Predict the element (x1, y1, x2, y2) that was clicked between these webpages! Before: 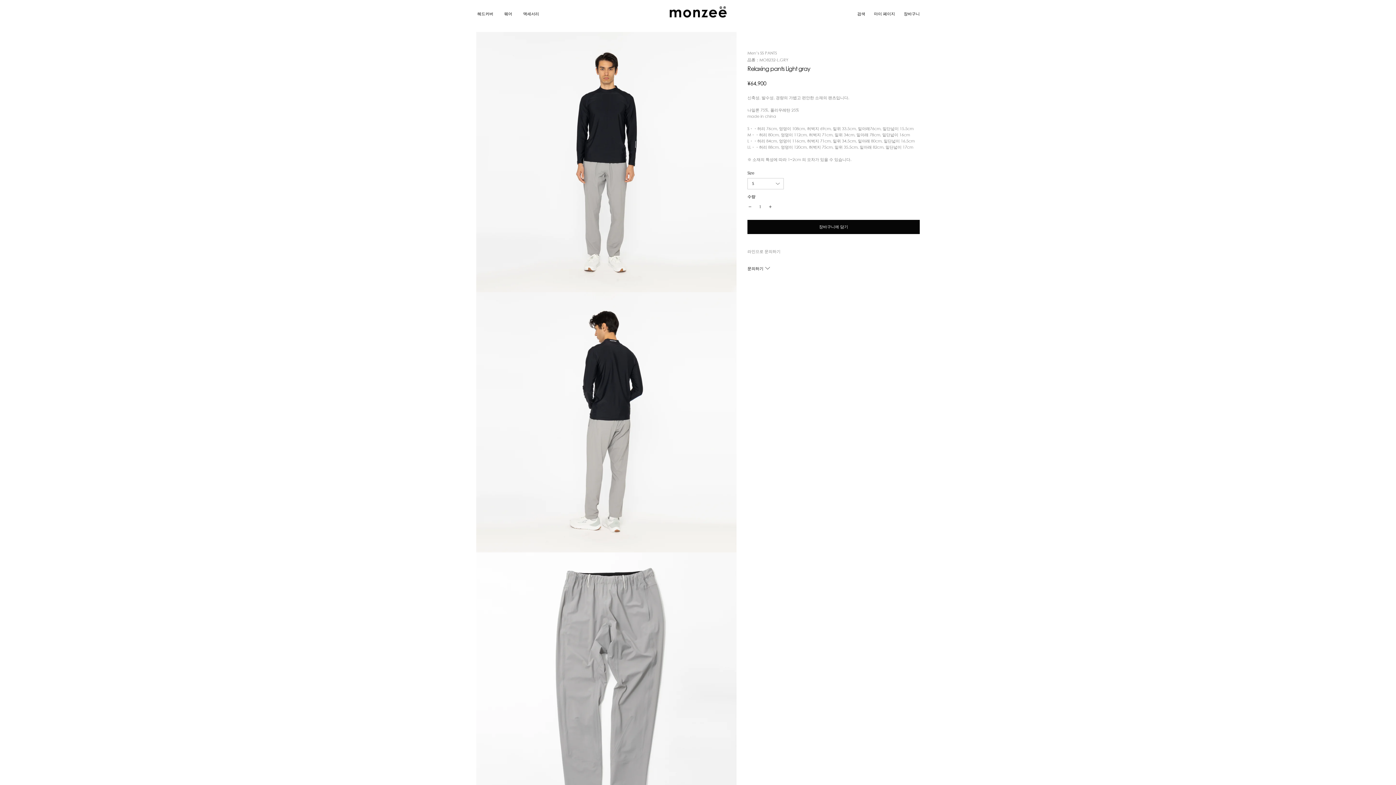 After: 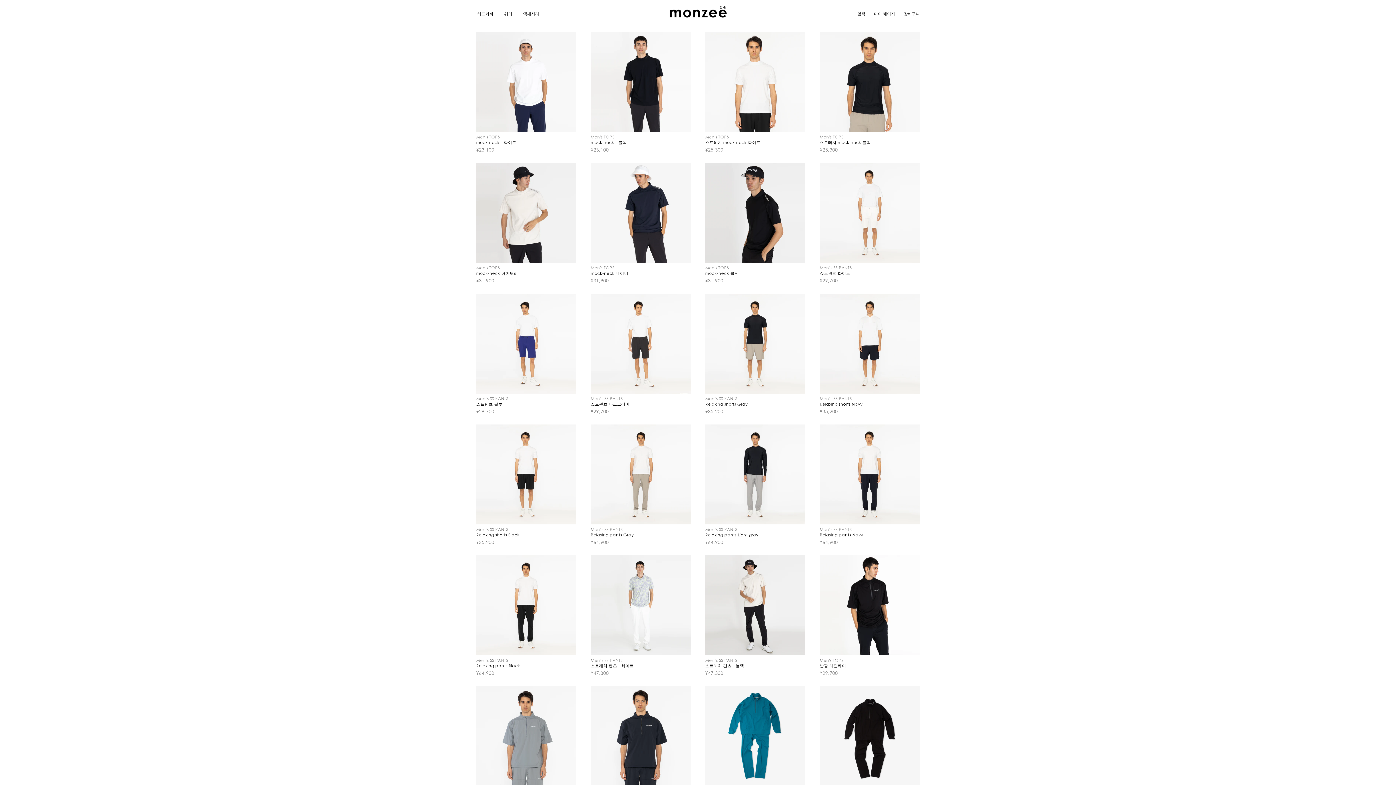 Action: label: 웨어 bbox: (498, 8, 517, 19)